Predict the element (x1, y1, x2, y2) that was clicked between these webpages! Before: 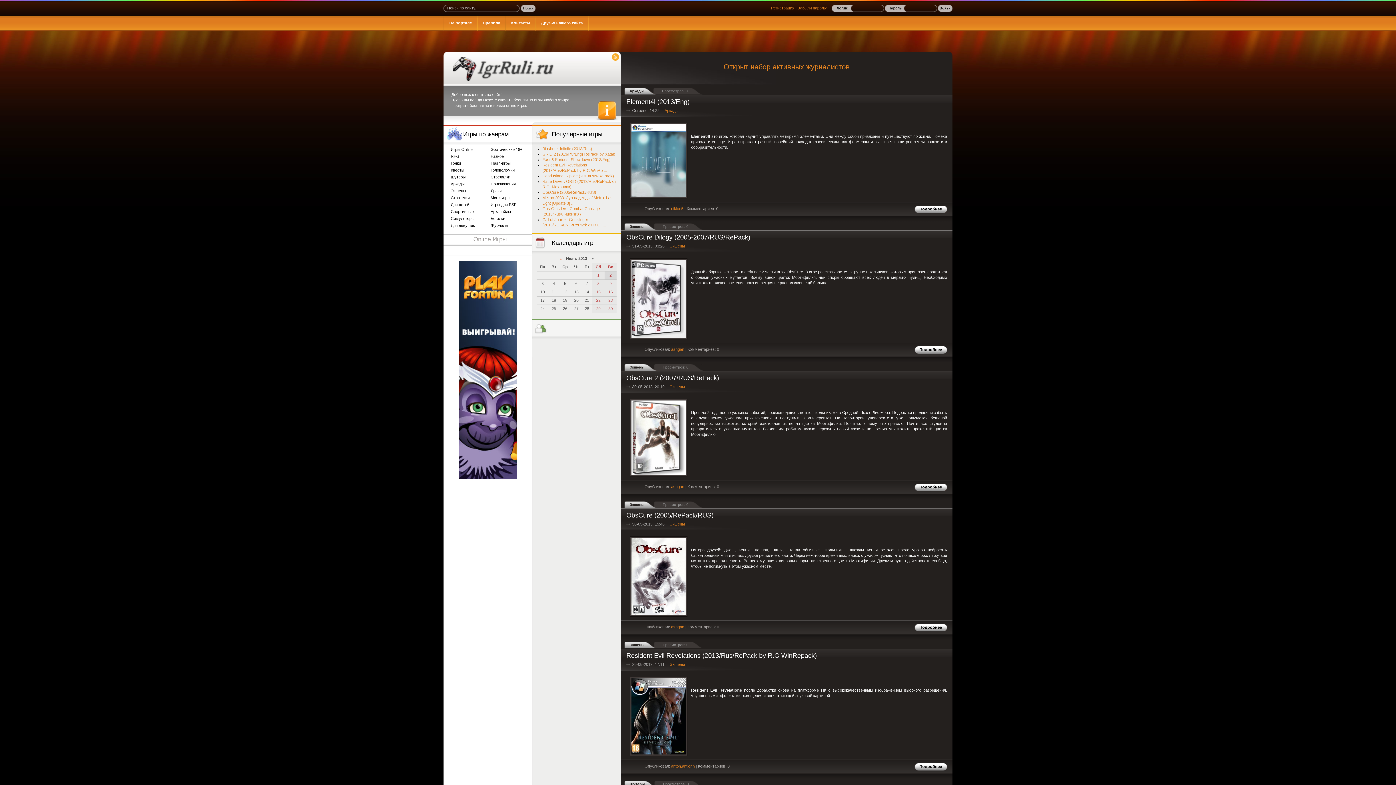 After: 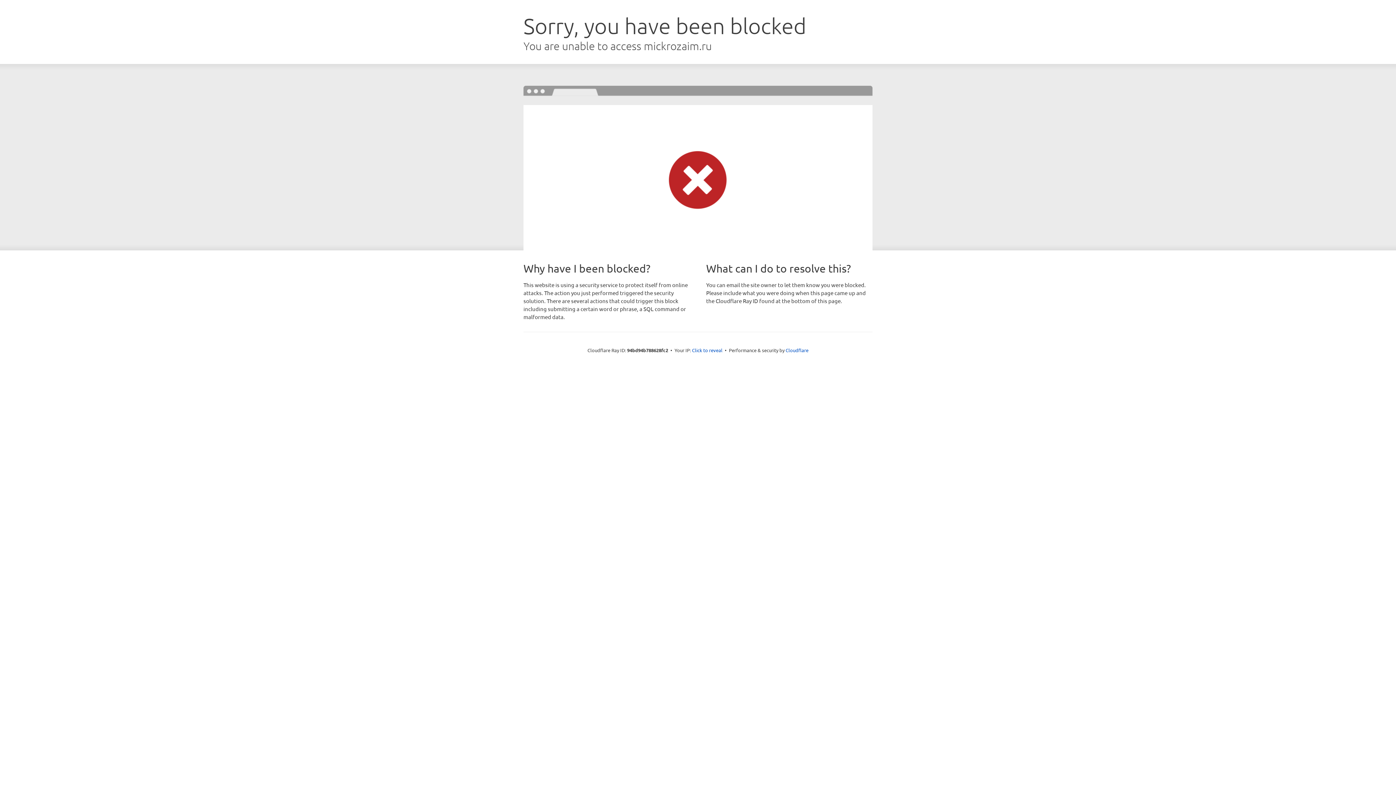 Action: bbox: (444, 16, 477, 30) label: На портале